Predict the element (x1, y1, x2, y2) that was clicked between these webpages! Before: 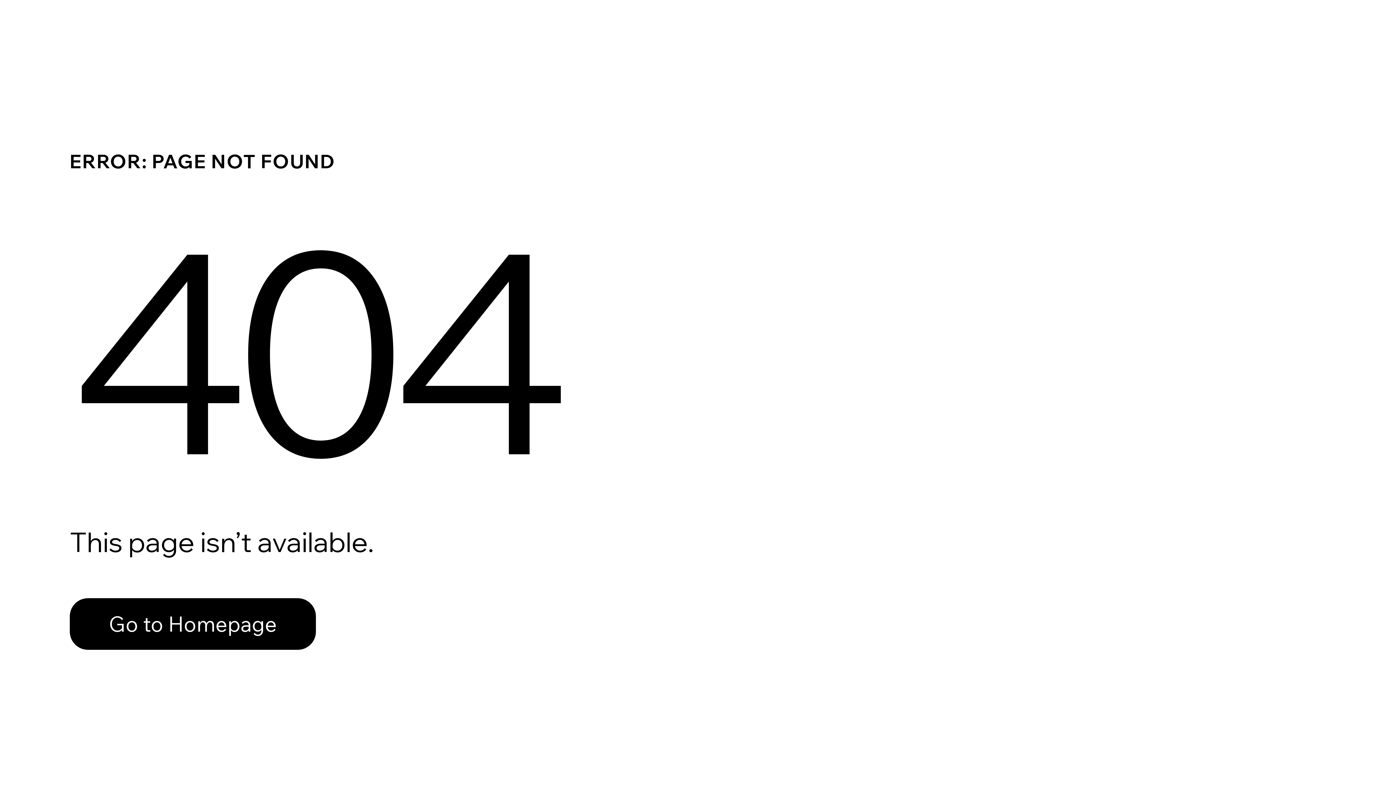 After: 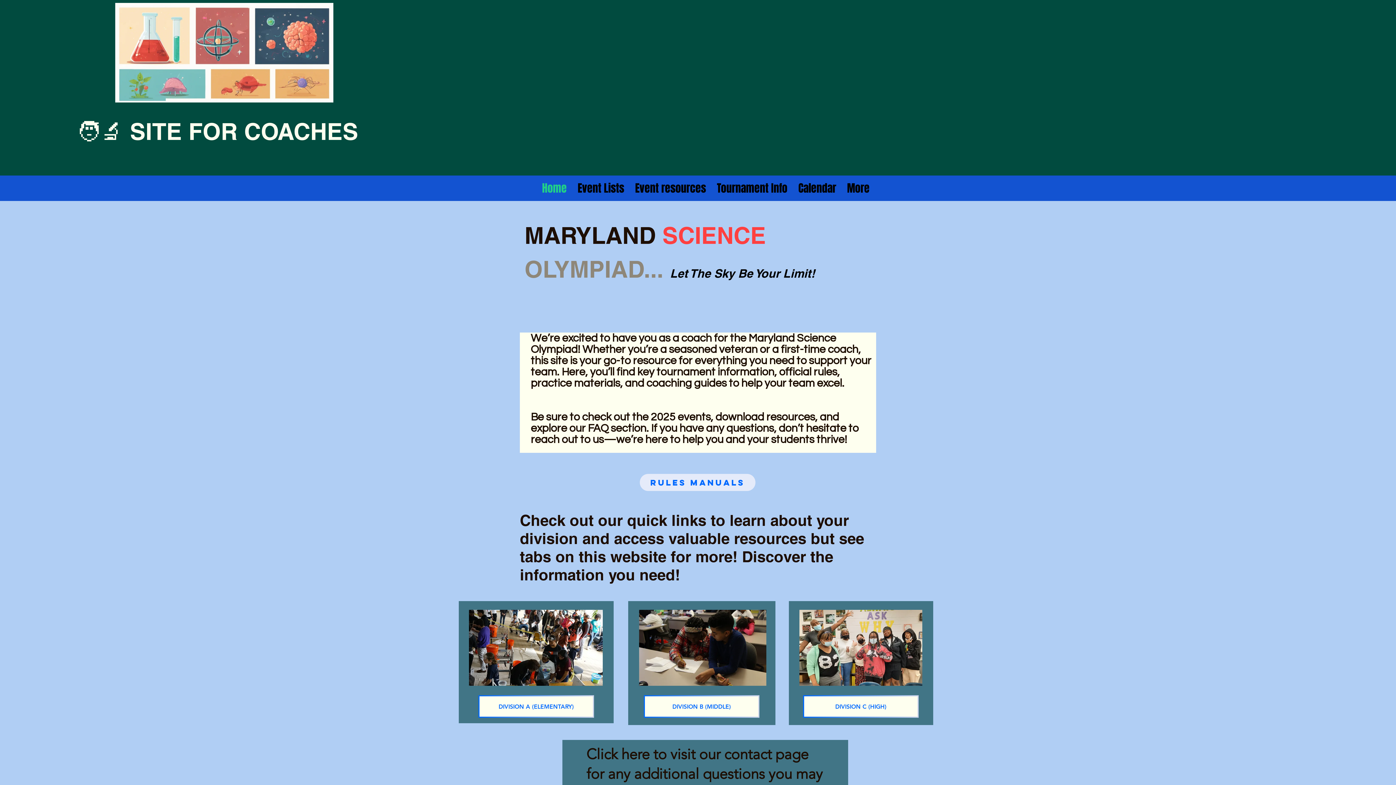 Action: bbox: (69, 598, 316, 650) label: Go to Homepage